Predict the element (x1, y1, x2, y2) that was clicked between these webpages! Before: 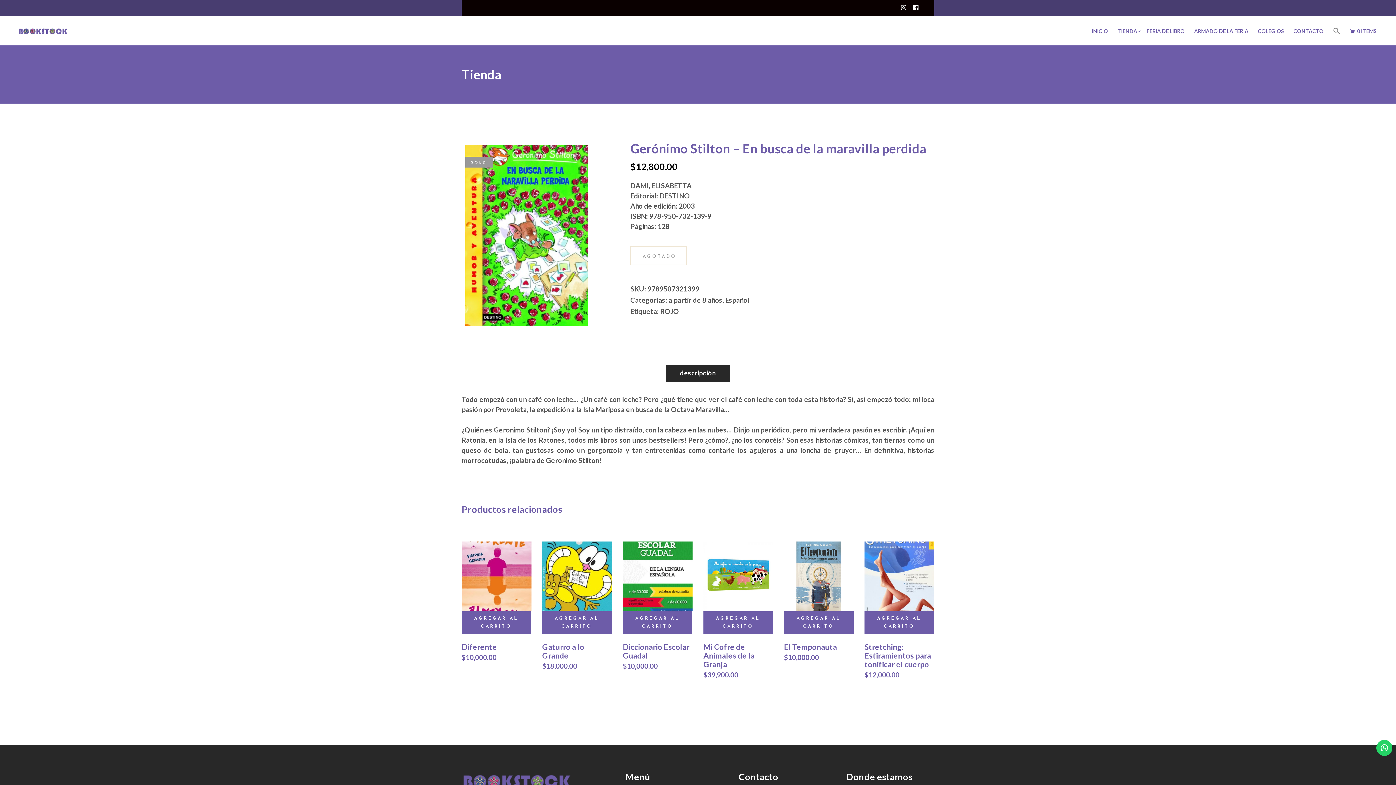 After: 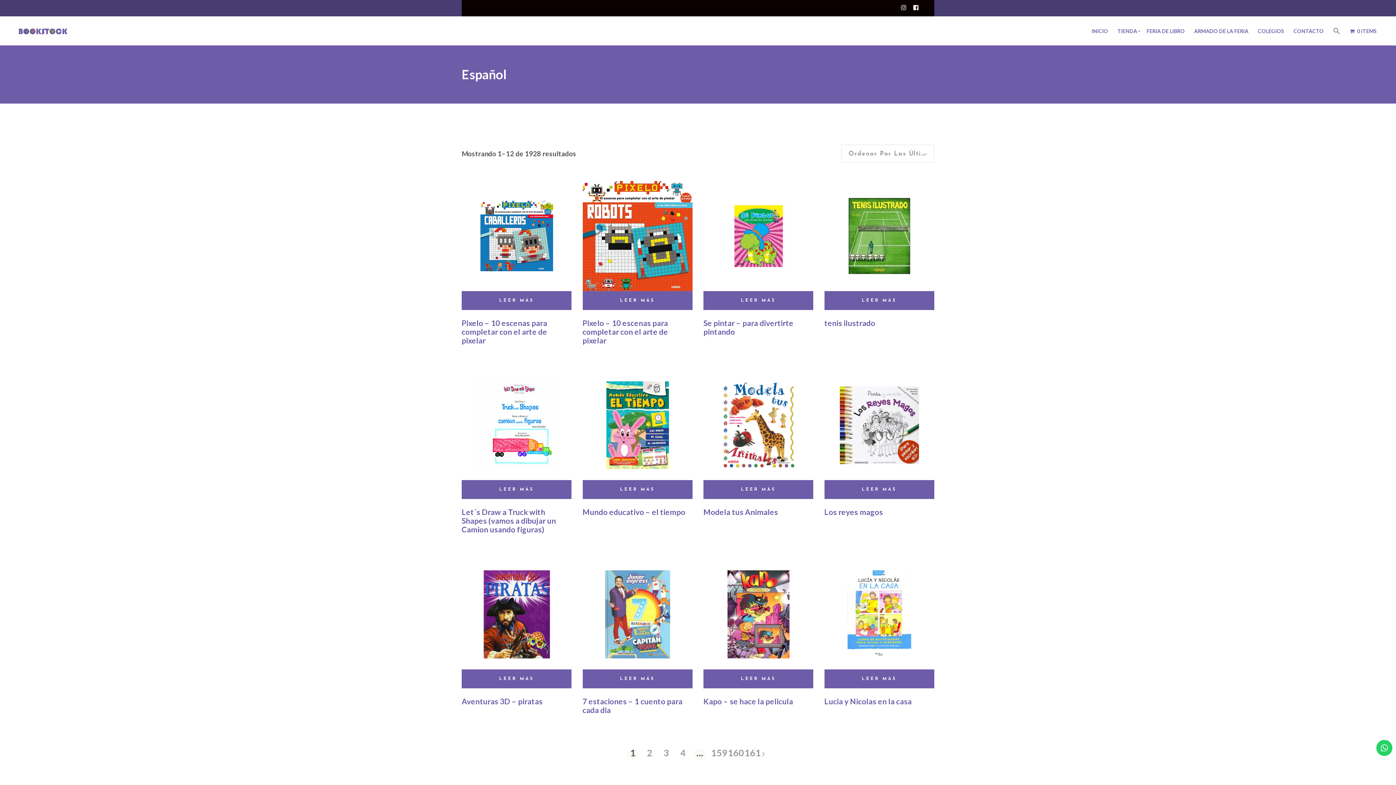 Action: bbox: (725, 296, 749, 304) label: Español